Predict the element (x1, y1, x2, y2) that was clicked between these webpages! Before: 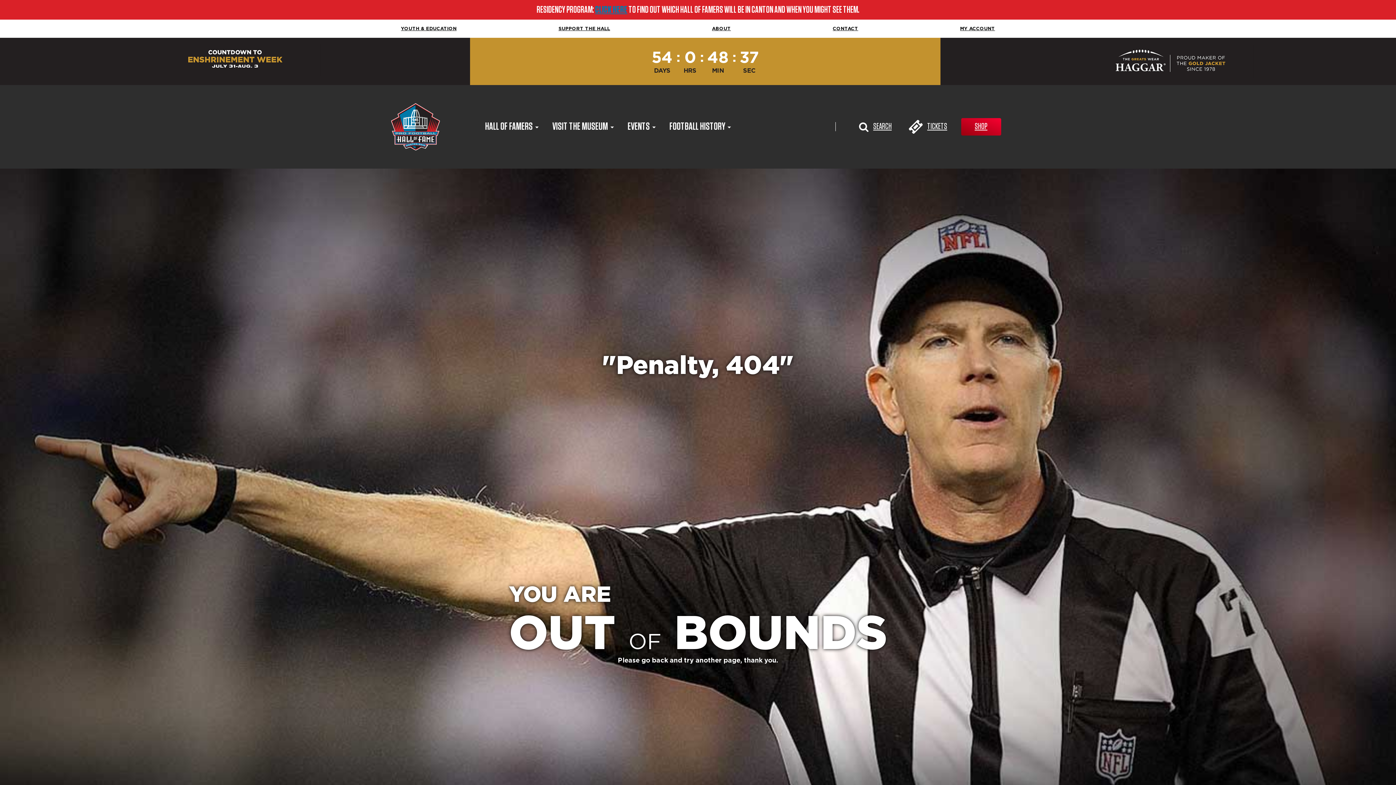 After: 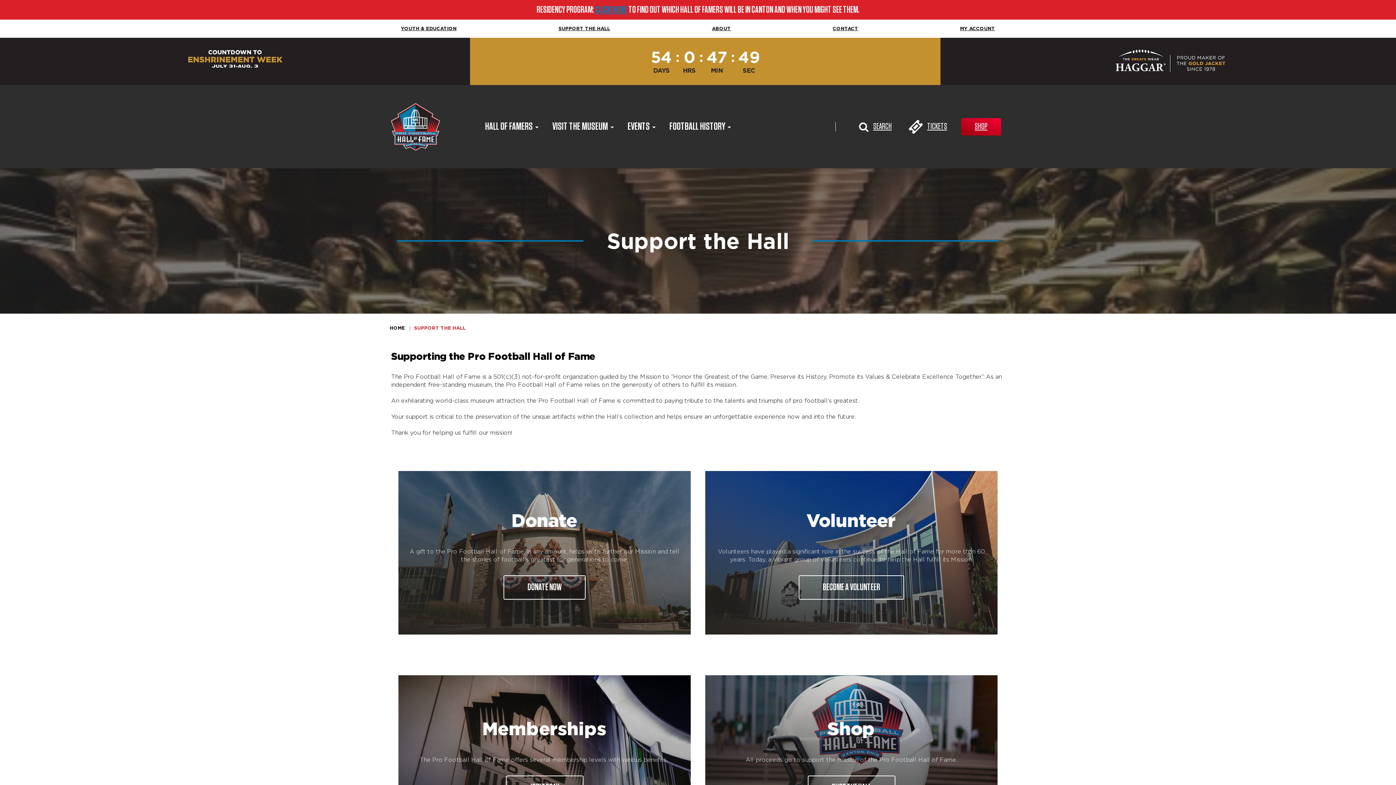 Action: bbox: (553, 20, 615, 36) label: SUPPORT THE HALL